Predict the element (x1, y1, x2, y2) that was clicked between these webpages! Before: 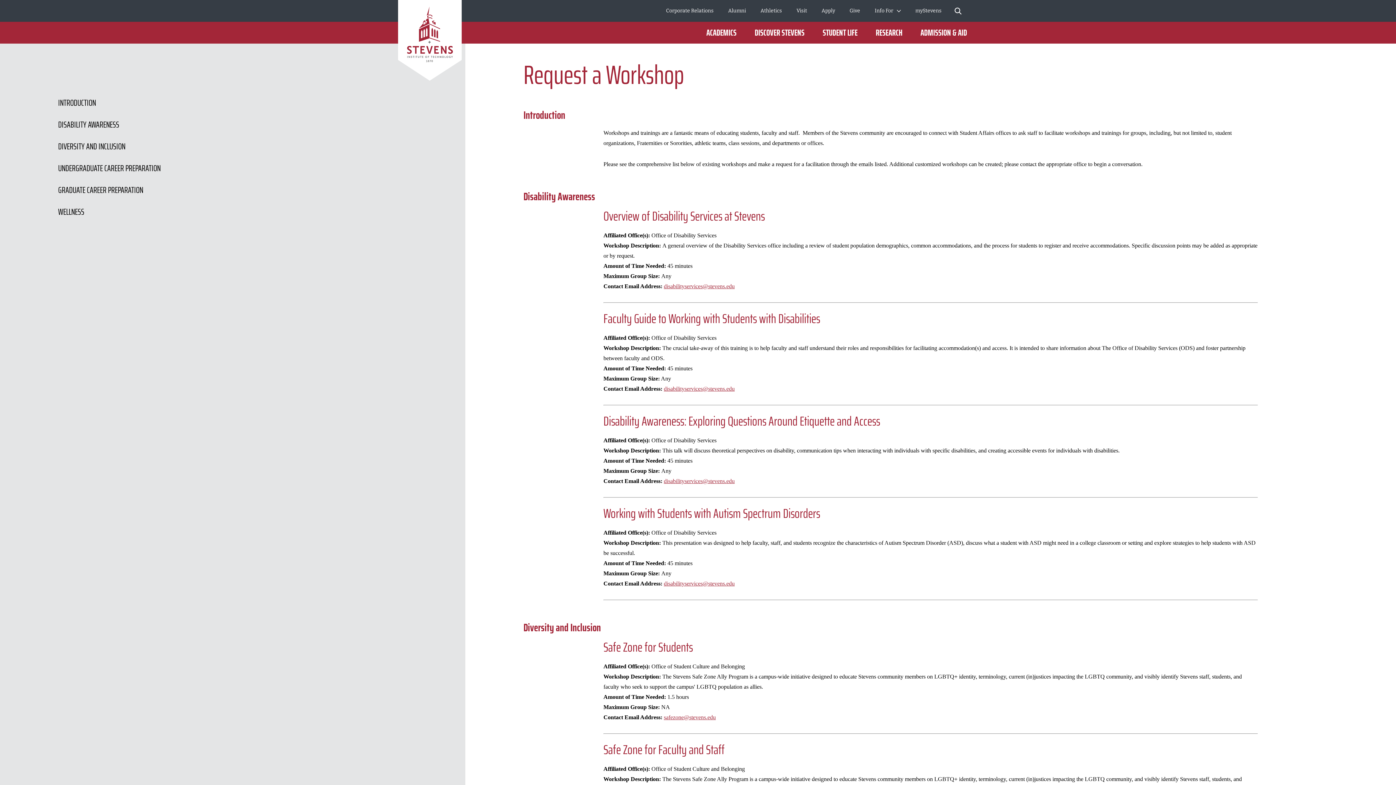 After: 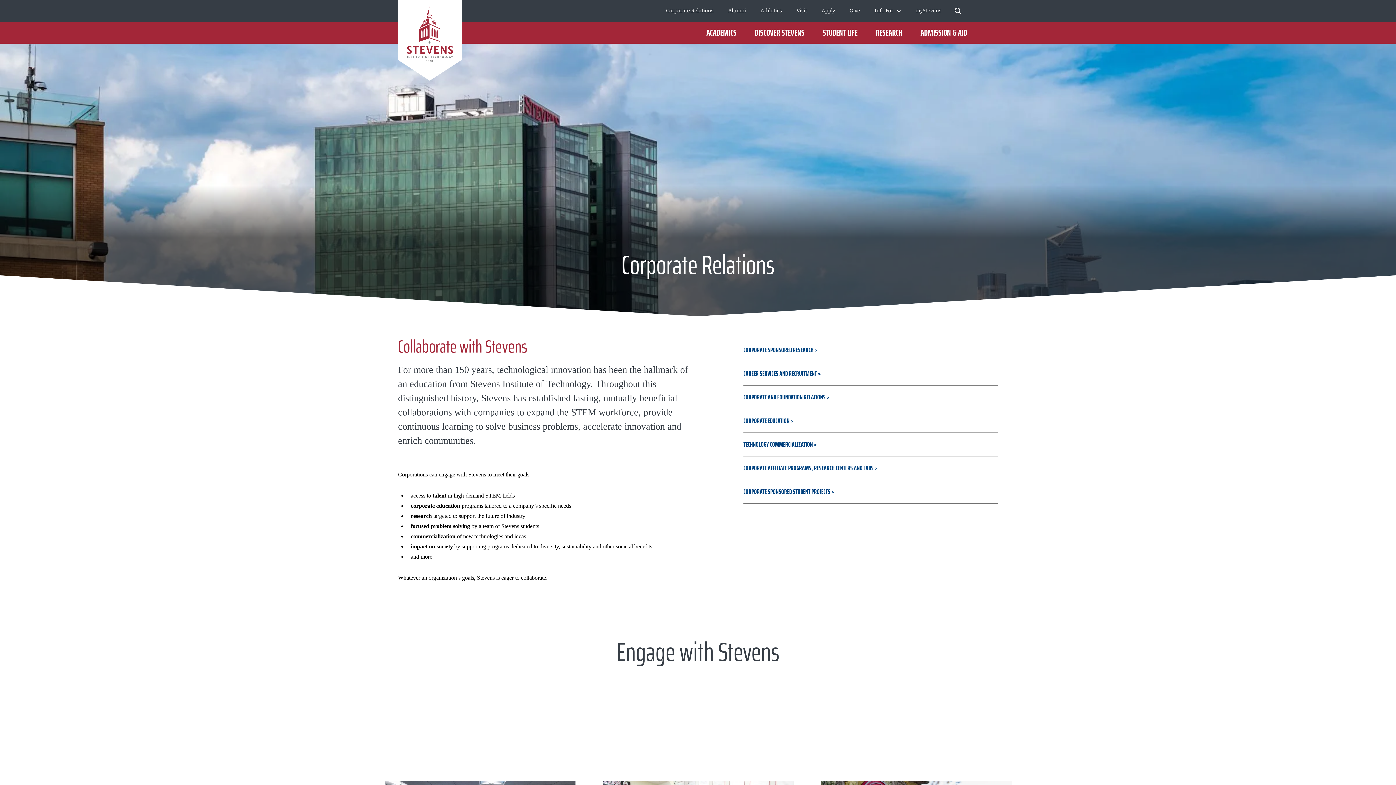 Action: bbox: (666, 6, 713, 14) label: Corporate Relations